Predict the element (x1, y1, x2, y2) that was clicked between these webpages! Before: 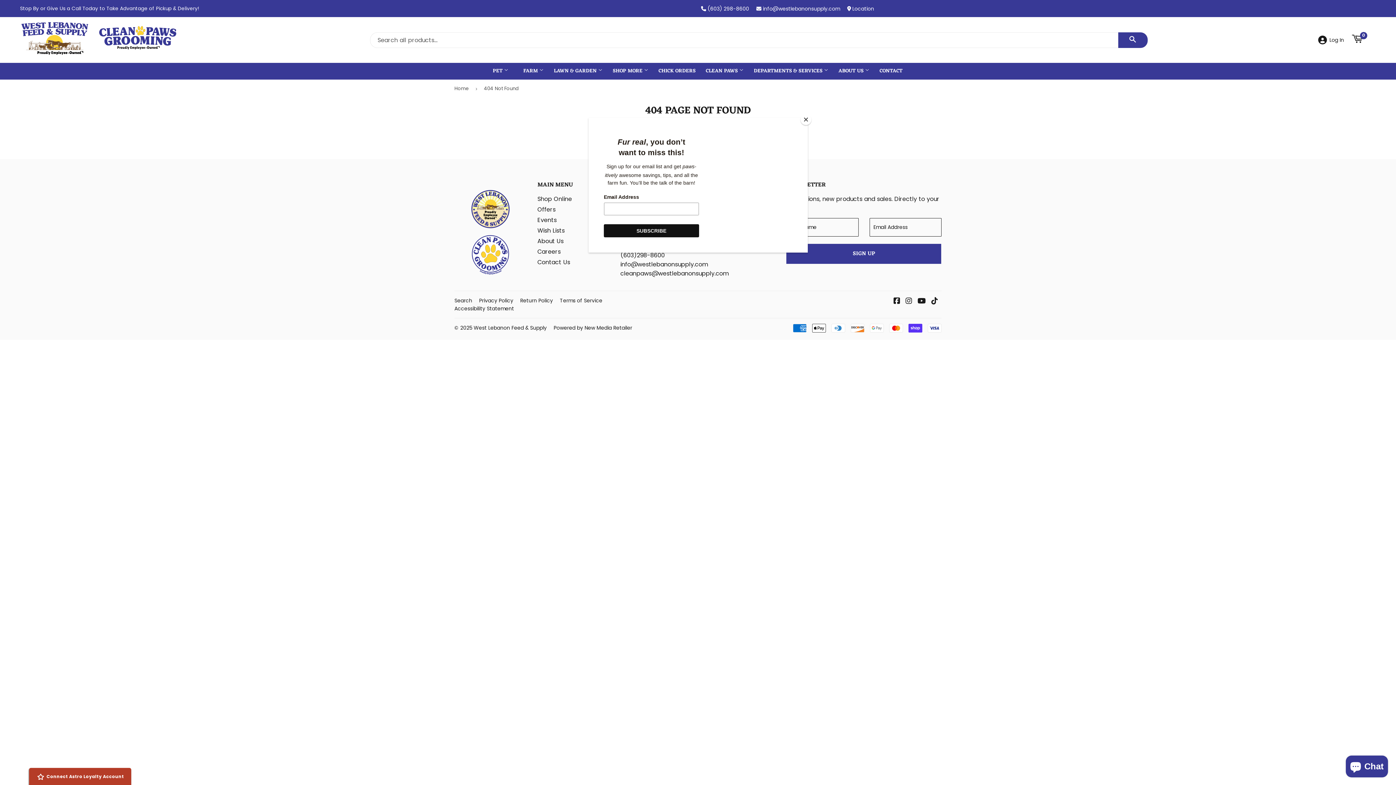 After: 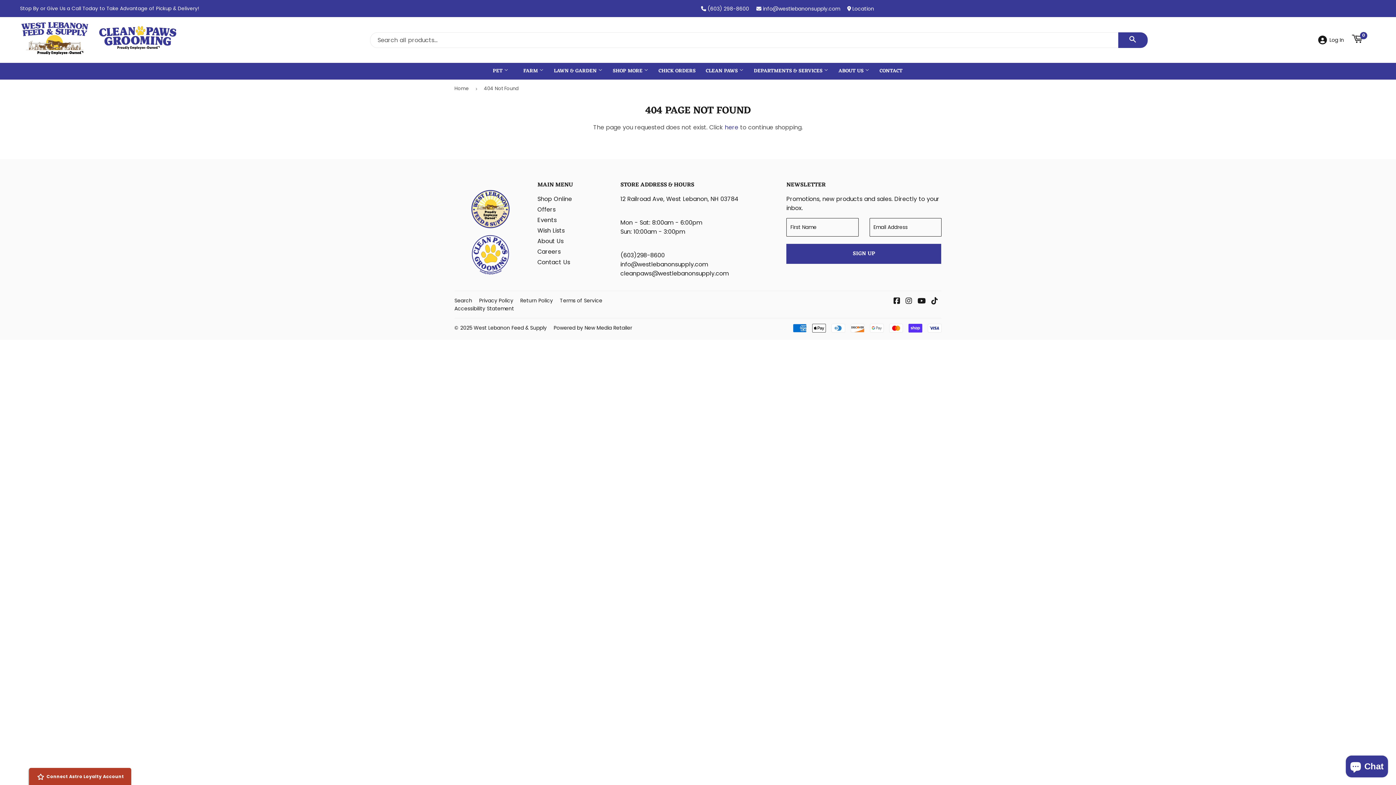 Action: label: Close bbox: (800, 114, 811, 125)